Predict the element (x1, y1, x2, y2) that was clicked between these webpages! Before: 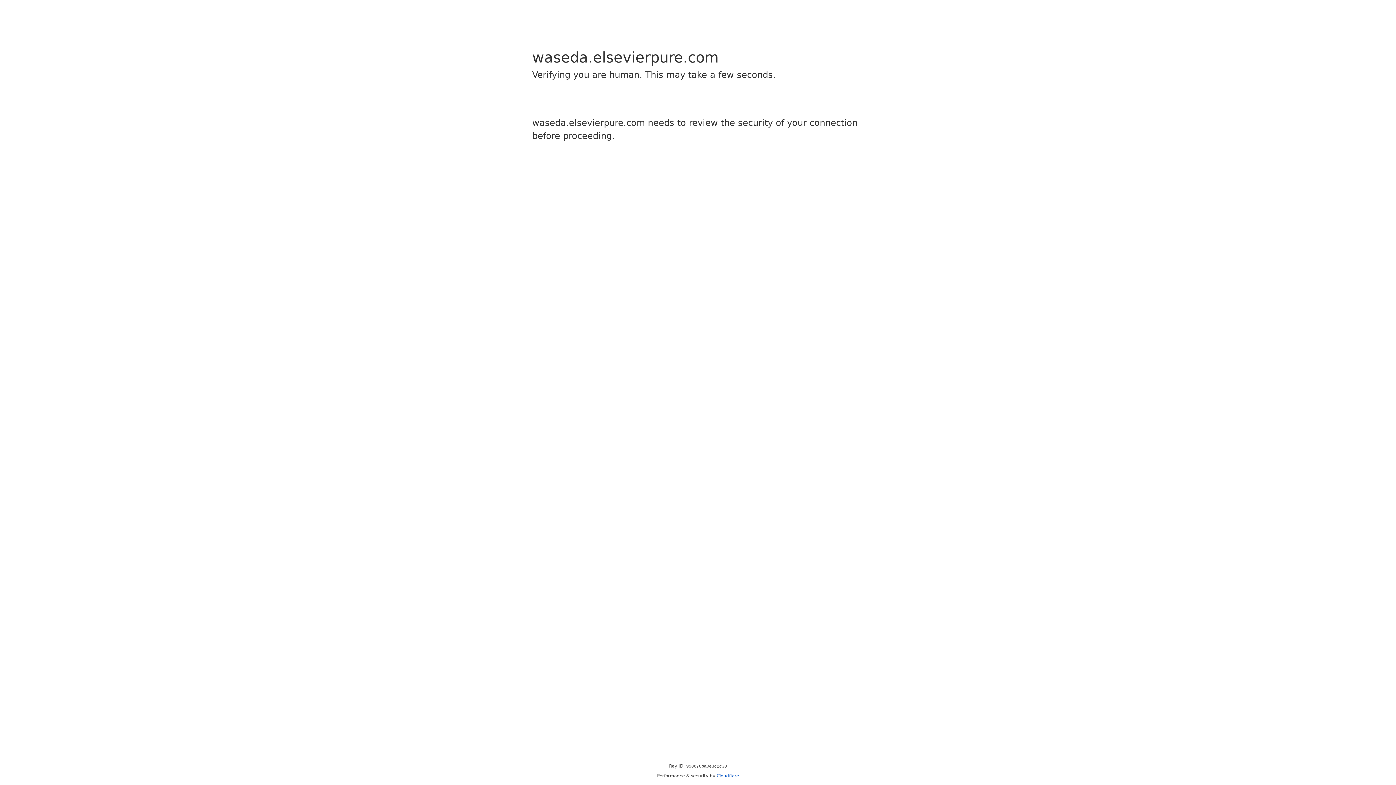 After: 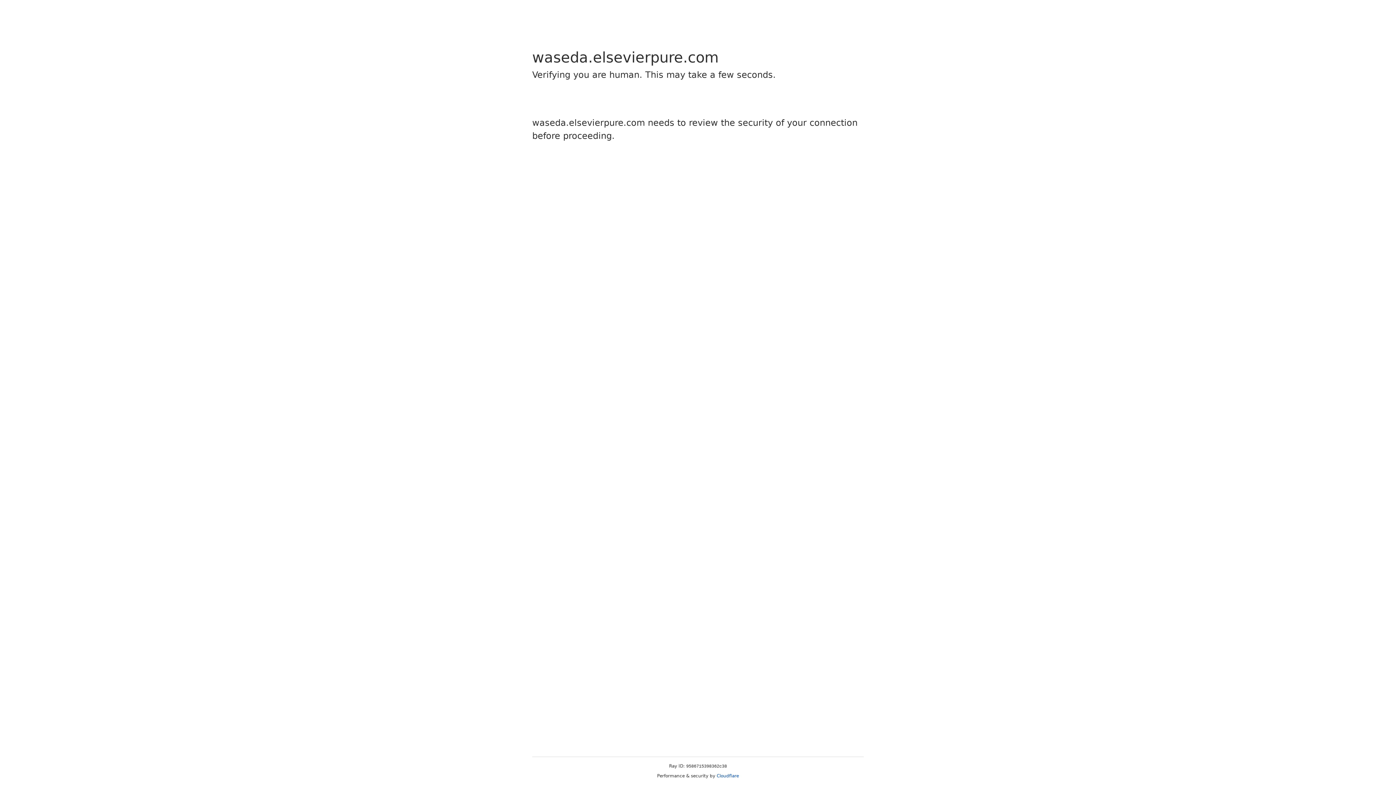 Action: label: Cloudflare bbox: (716, 773, 739, 778)